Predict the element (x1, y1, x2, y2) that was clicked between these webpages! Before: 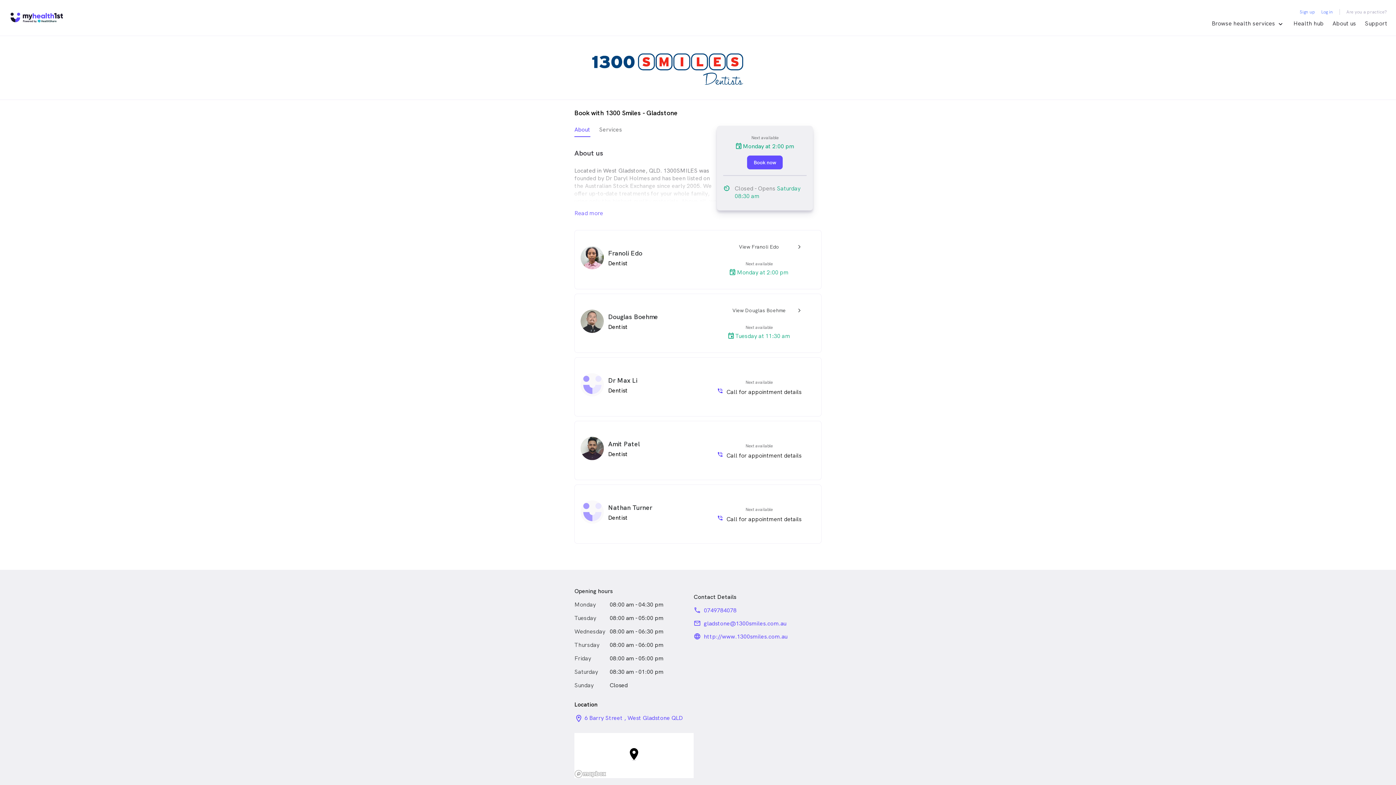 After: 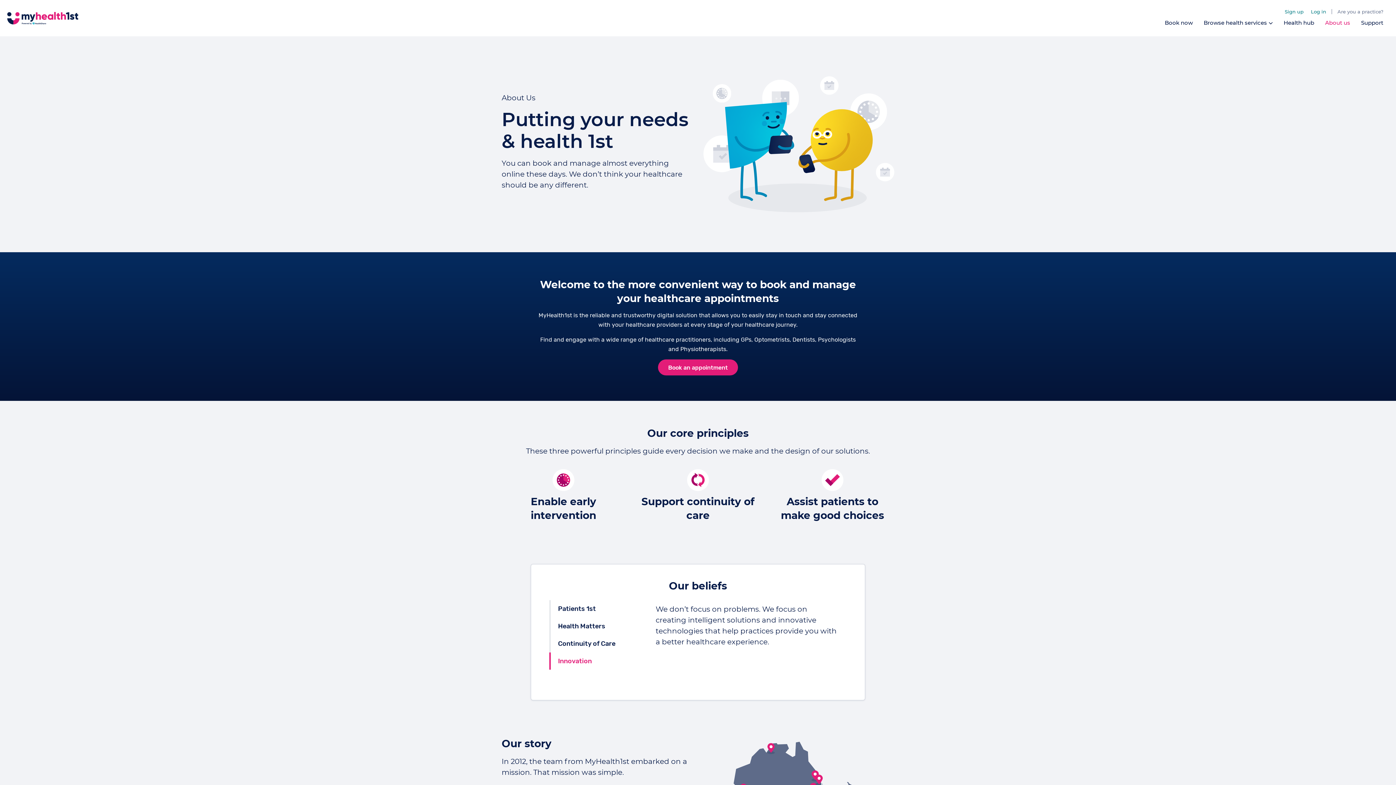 Action: label: About us bbox: (1332, 19, 1356, 27)